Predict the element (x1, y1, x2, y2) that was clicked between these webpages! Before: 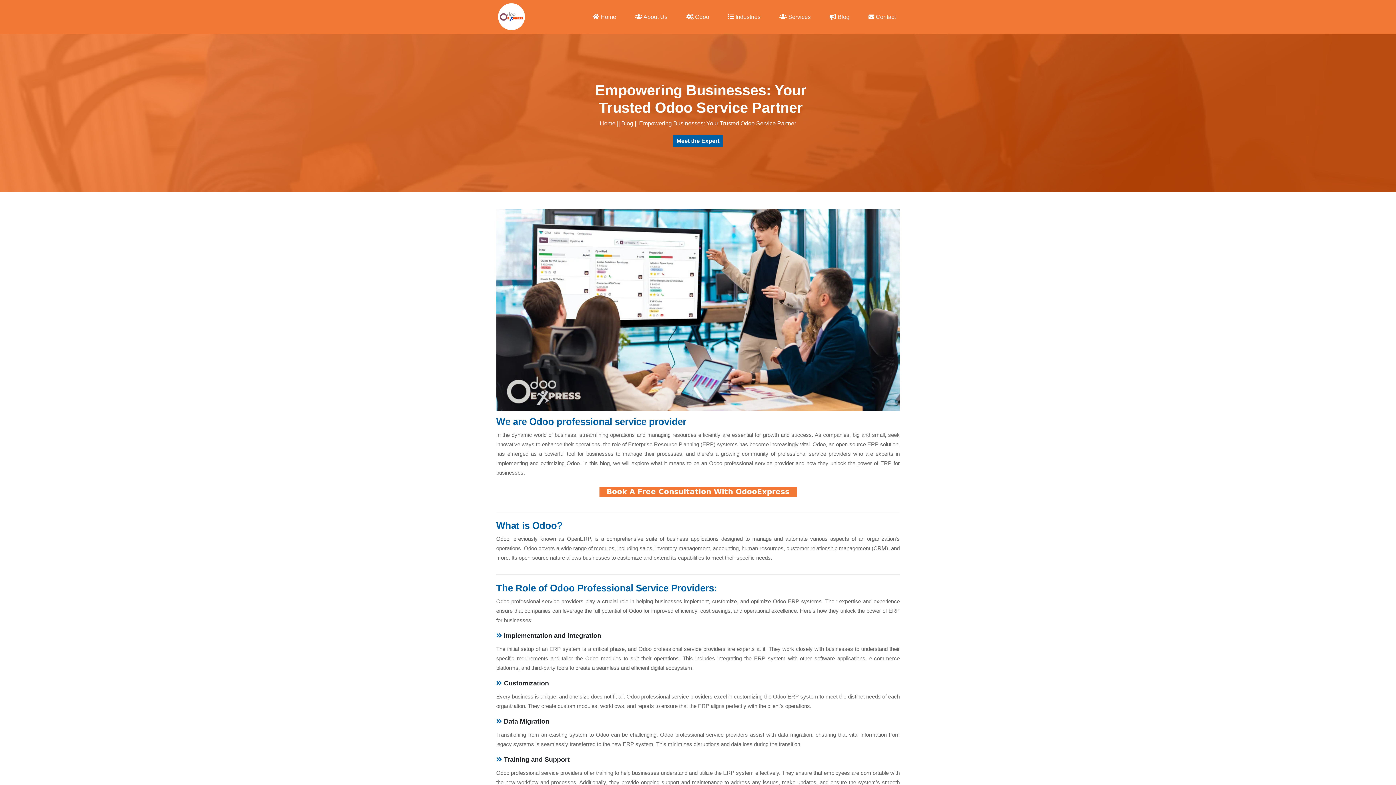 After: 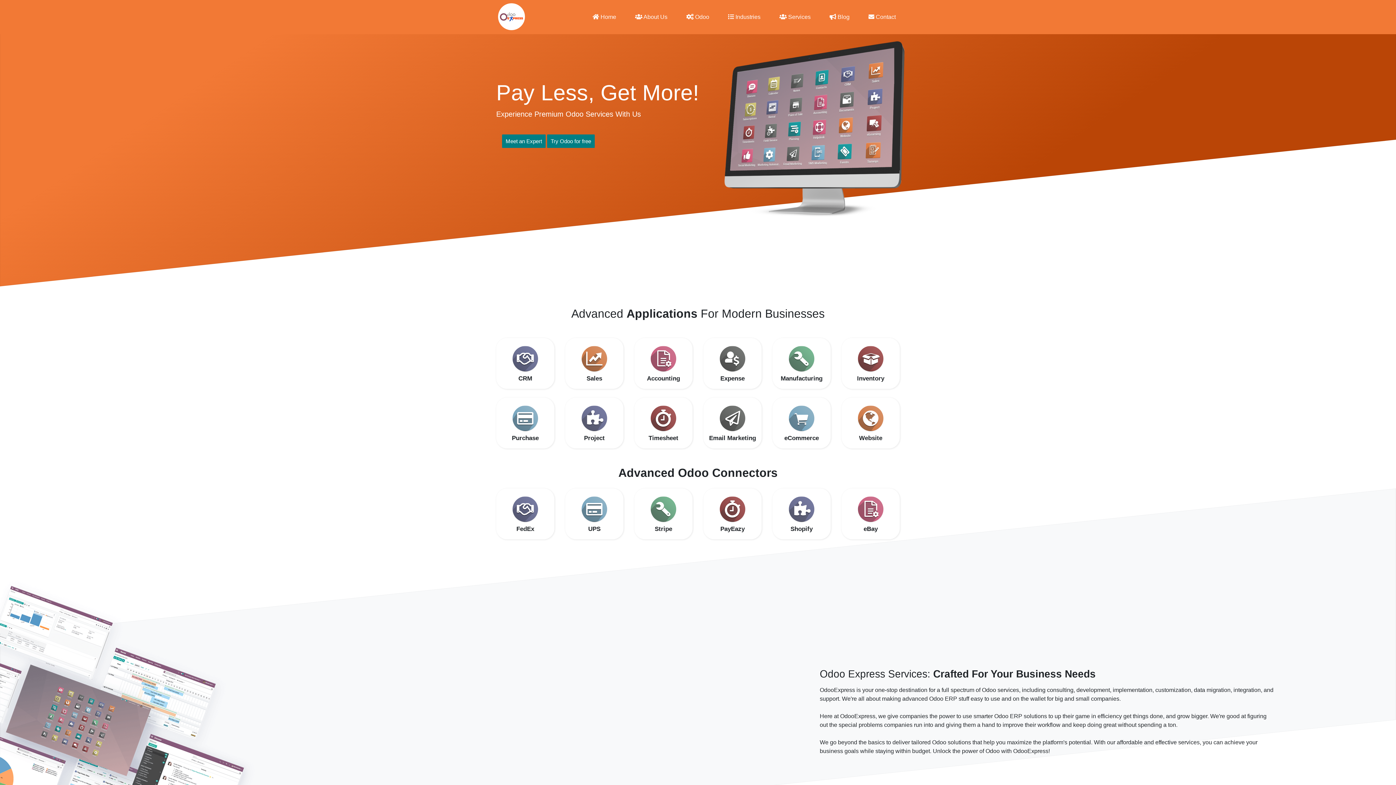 Action: bbox: (490, 0, 525, 30)